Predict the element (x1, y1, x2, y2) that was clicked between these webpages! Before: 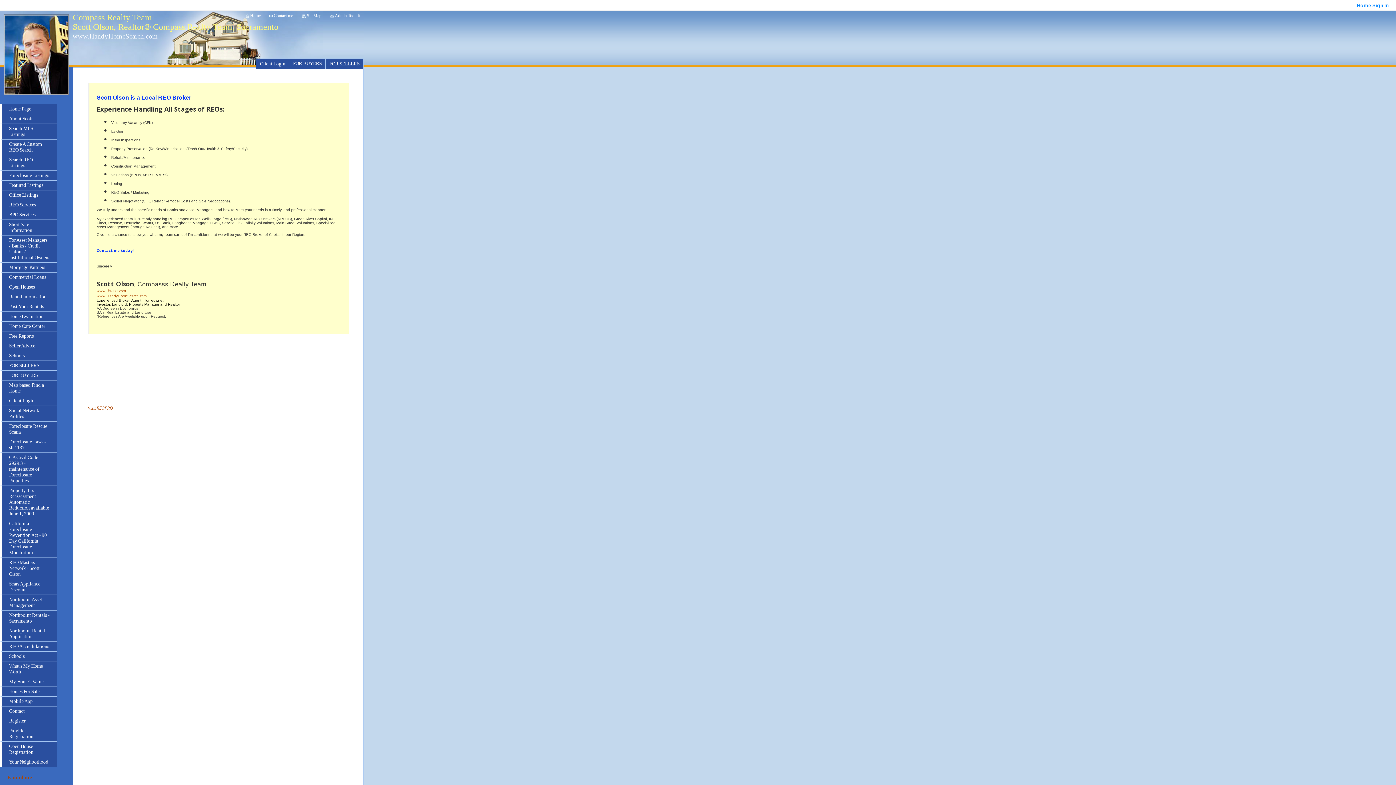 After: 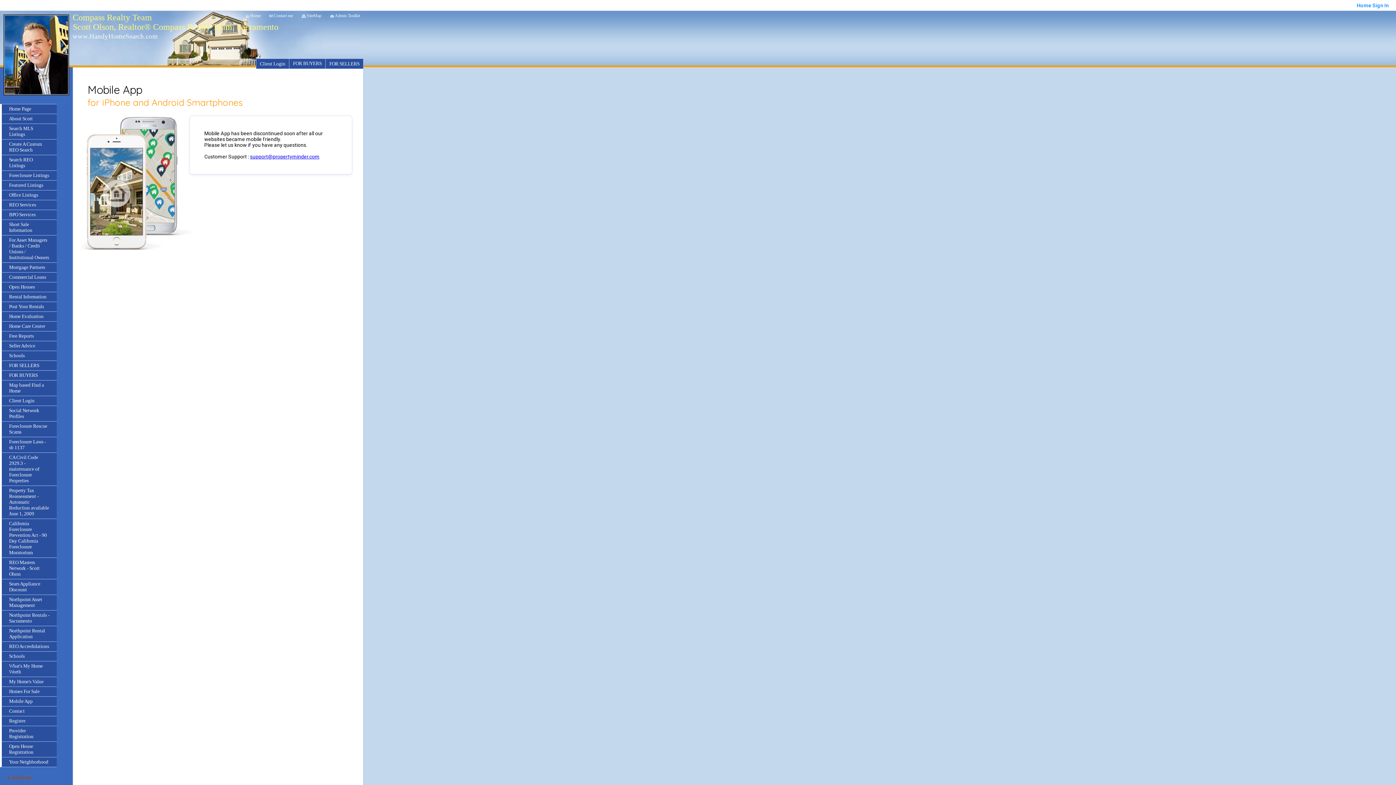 Action: label: Mobile App bbox: (0, 696, 56, 706)